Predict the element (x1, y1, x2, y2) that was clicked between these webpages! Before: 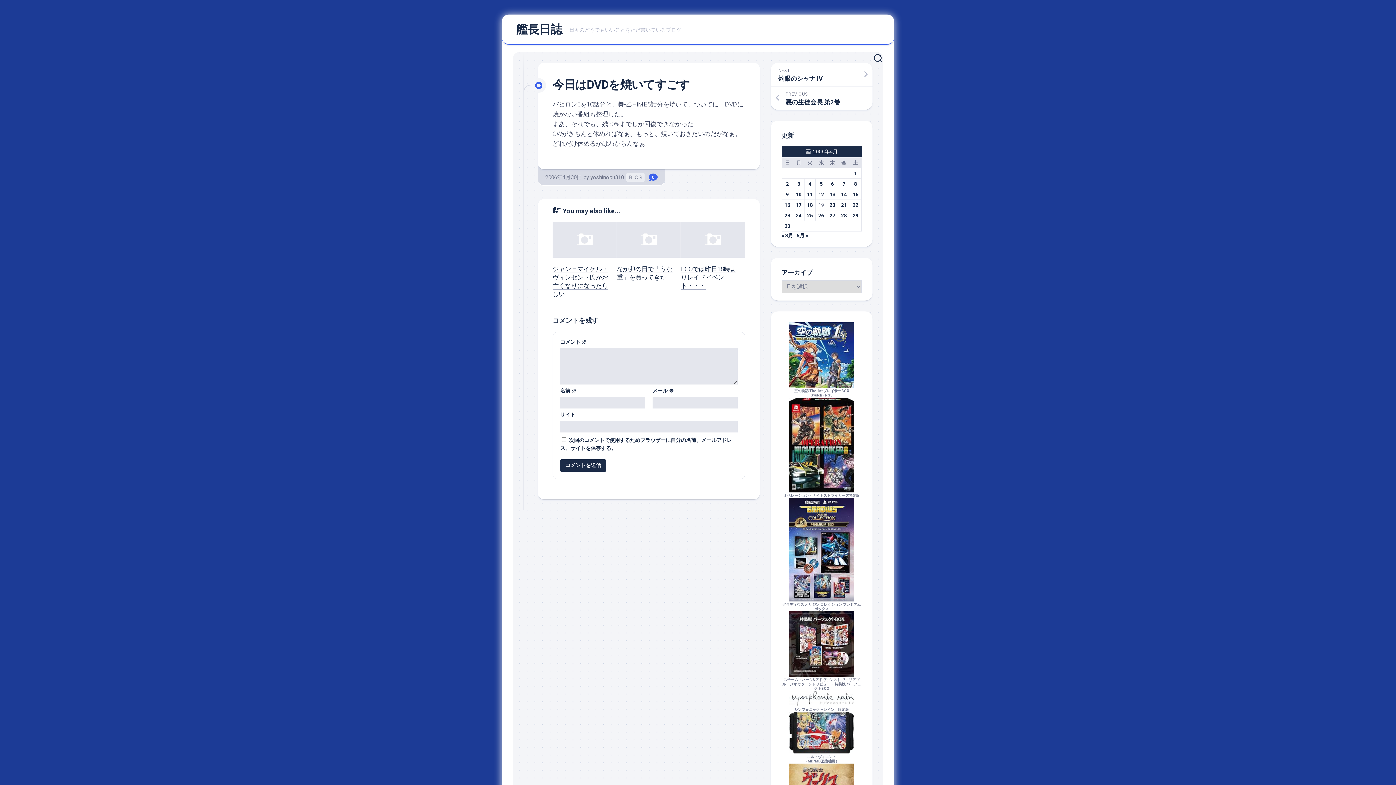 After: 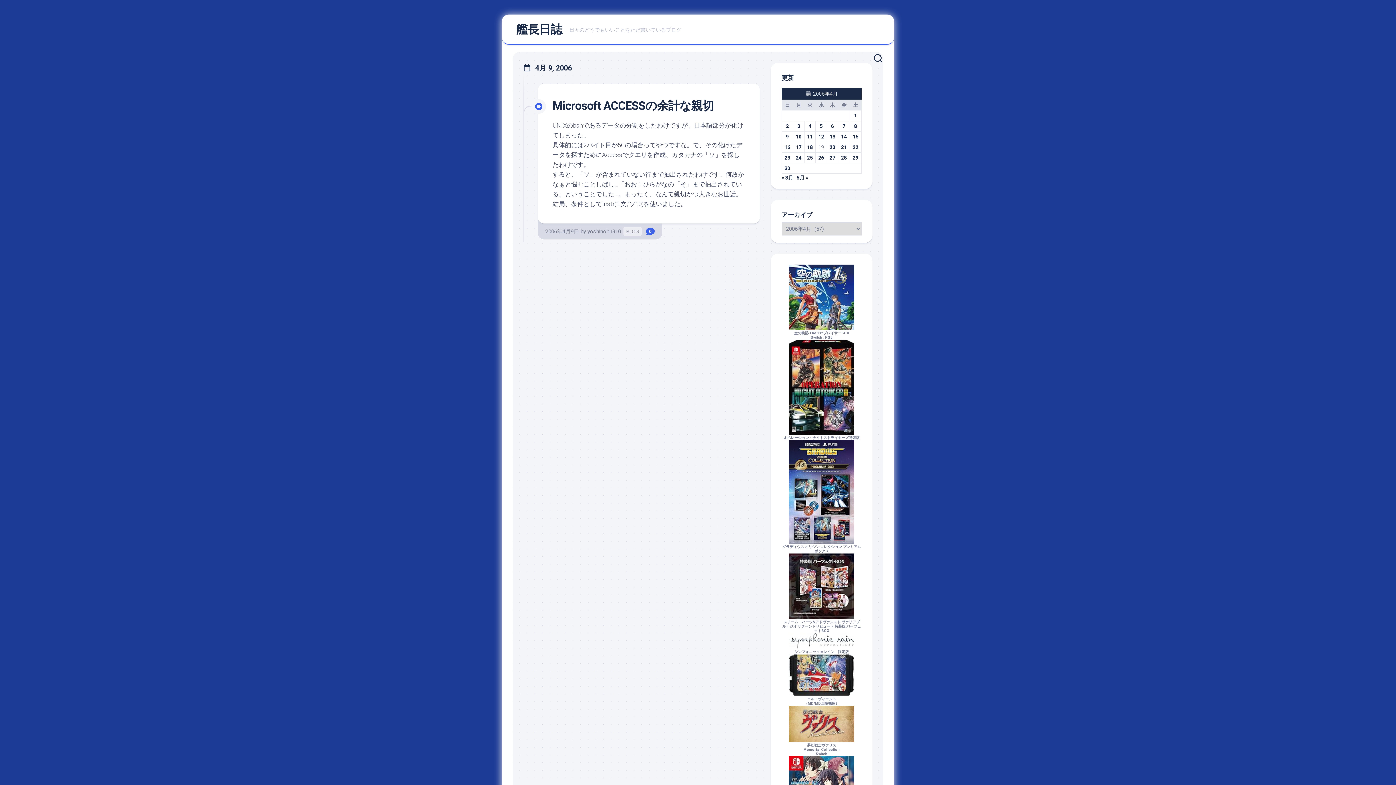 Action: label: 2006年4月9日 に投稿を公開 bbox: (786, 191, 789, 197)